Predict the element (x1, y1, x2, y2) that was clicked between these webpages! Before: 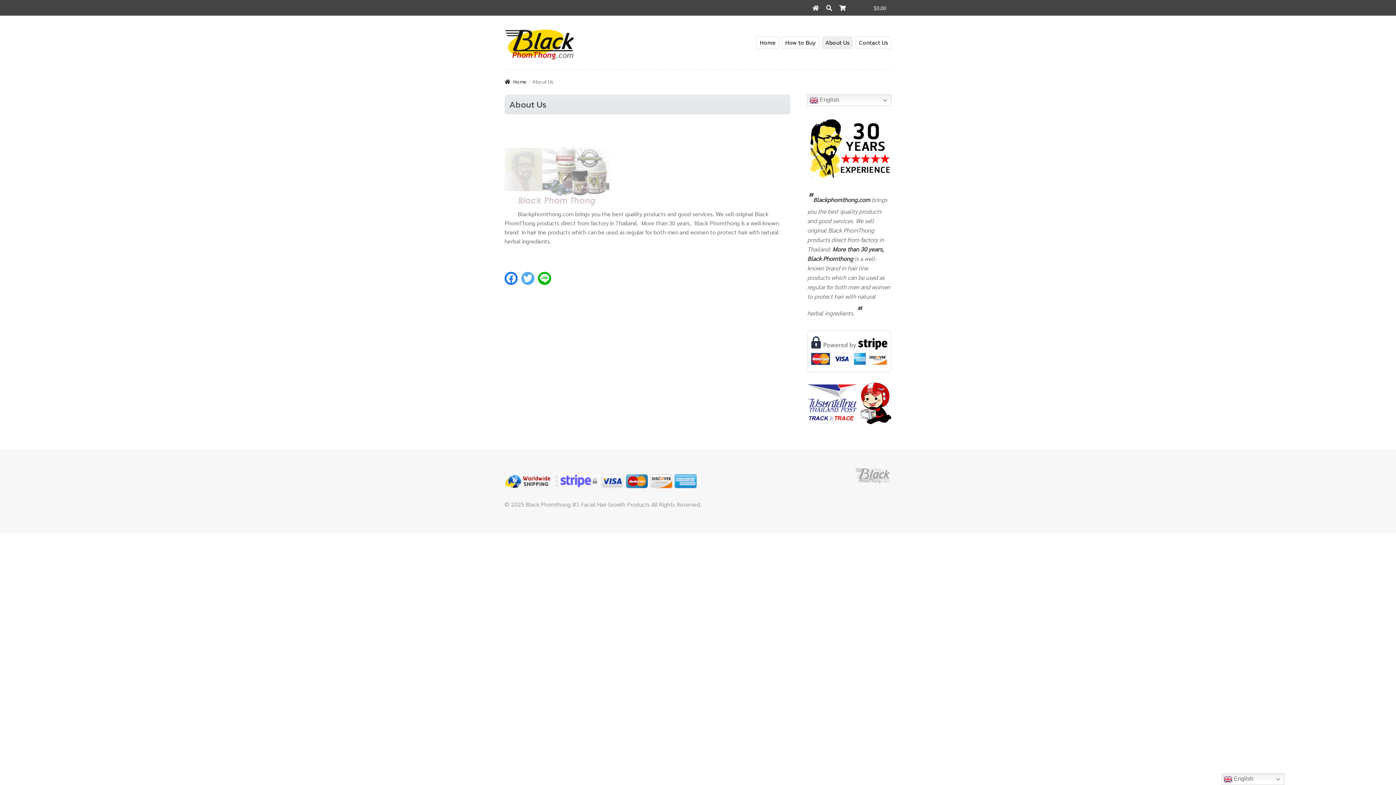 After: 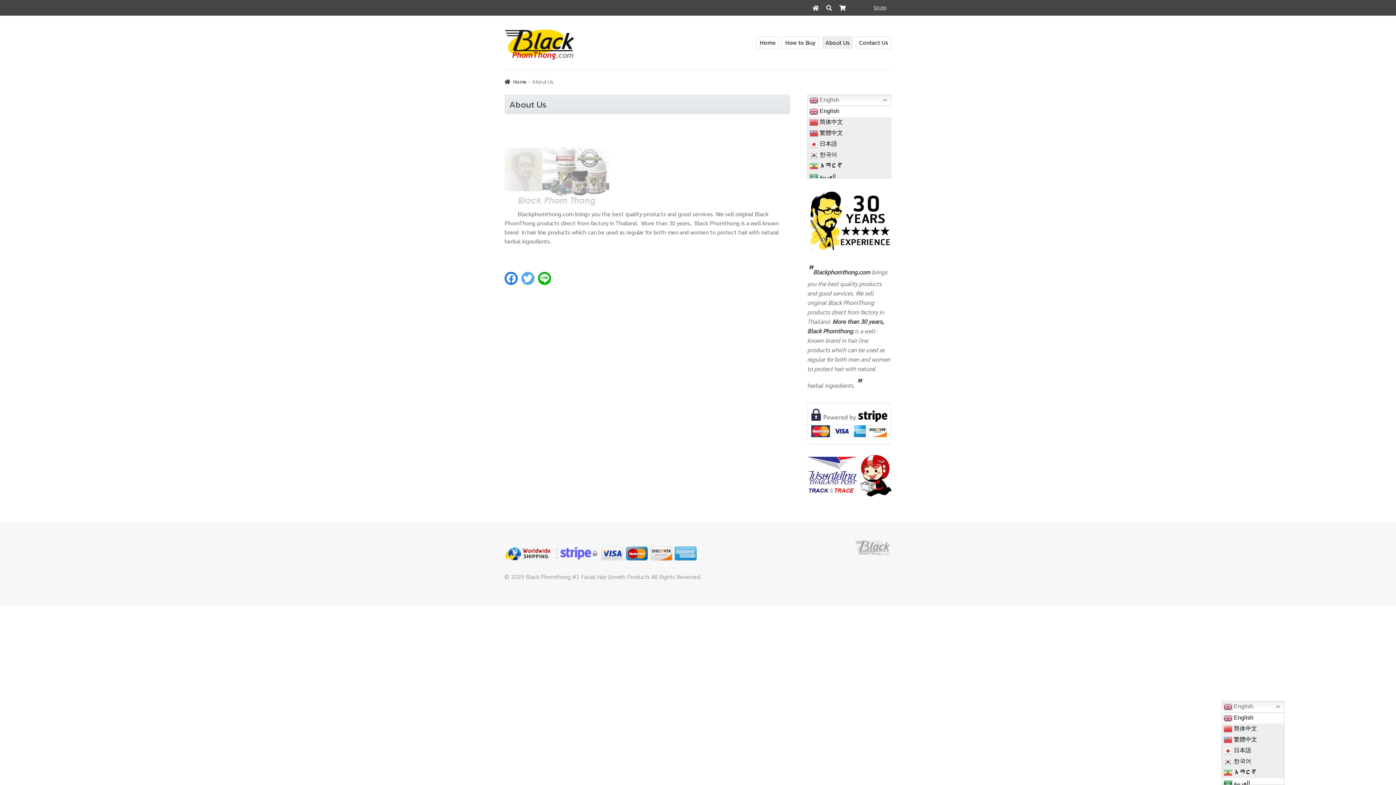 Action: label:  English bbox: (1221, 773, 1284, 785)